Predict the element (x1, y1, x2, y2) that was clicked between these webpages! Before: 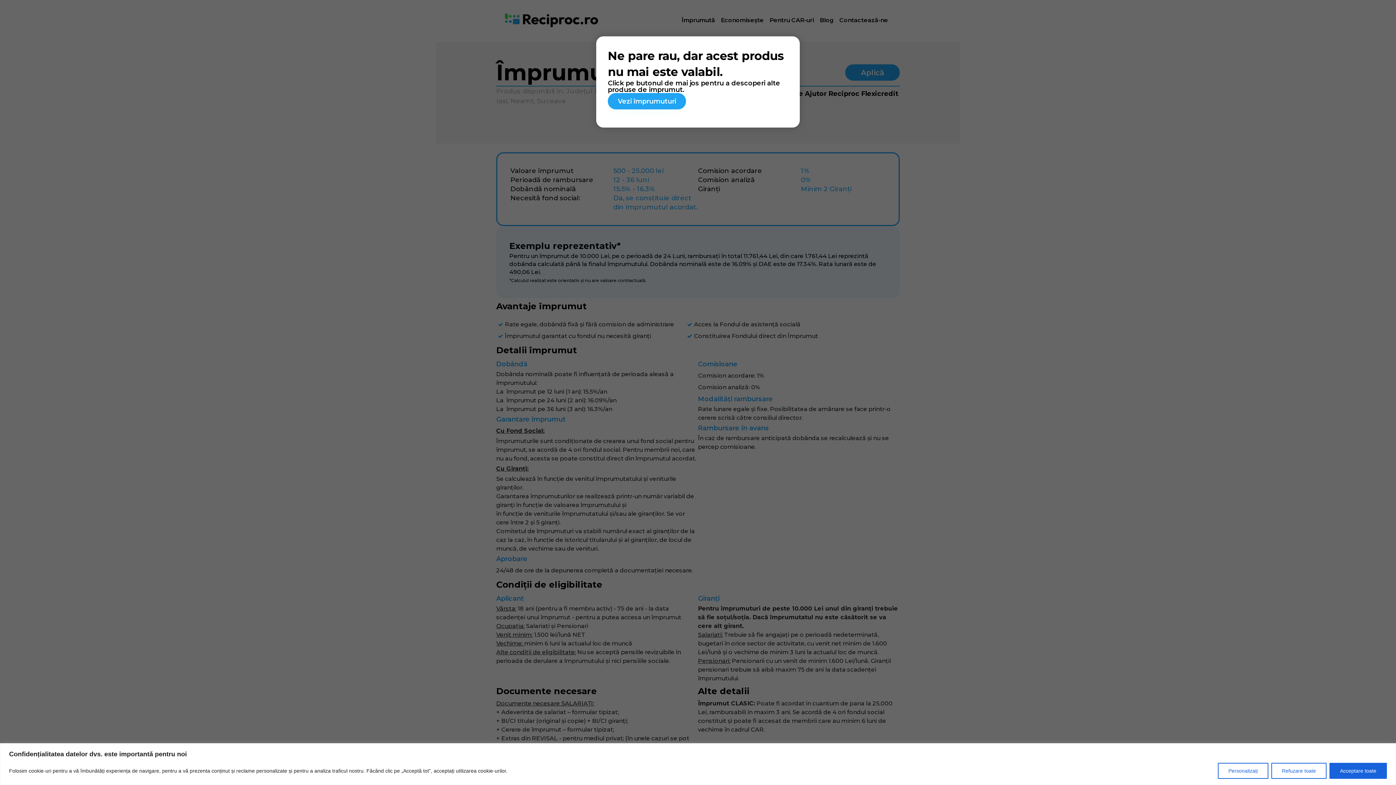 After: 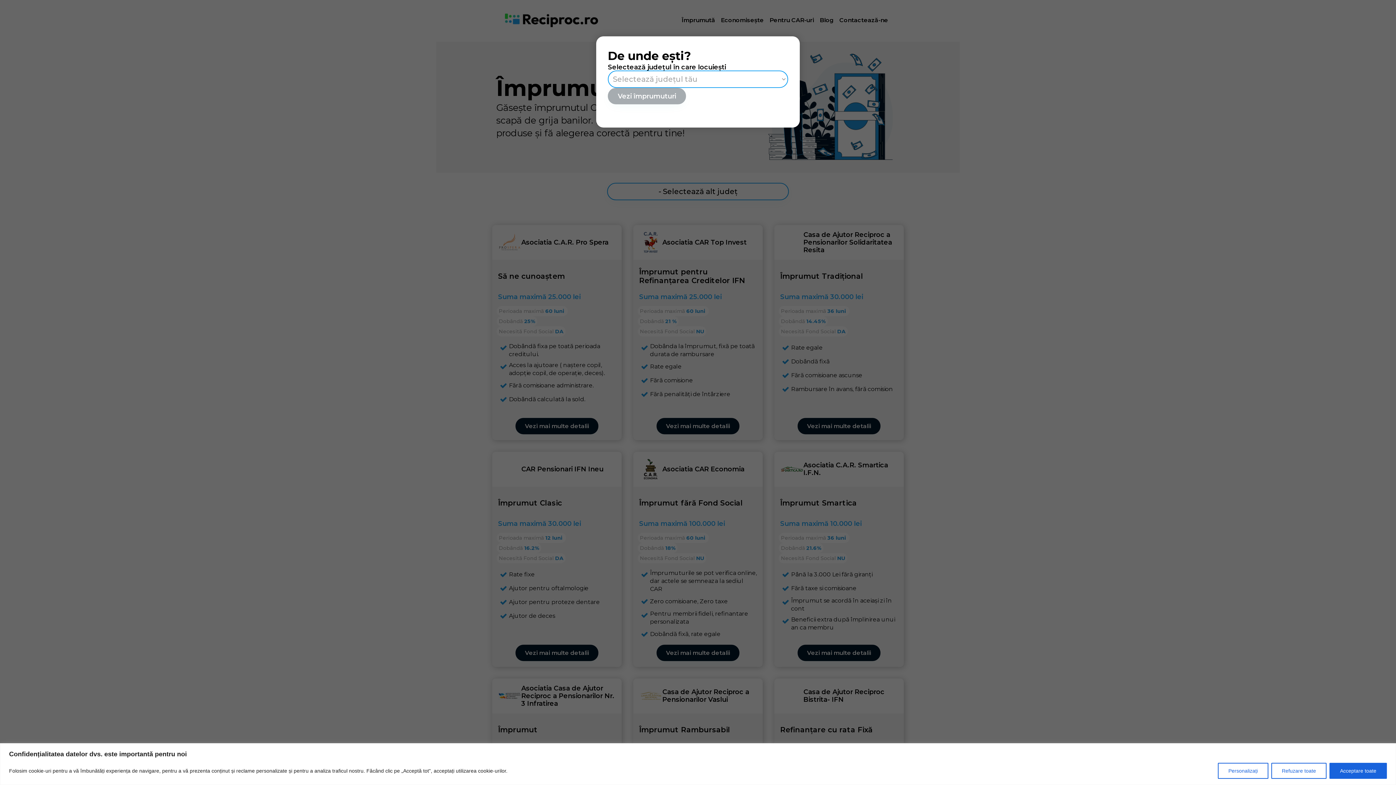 Action: bbox: (608, 93, 686, 109) label: Vezi împrumuturi